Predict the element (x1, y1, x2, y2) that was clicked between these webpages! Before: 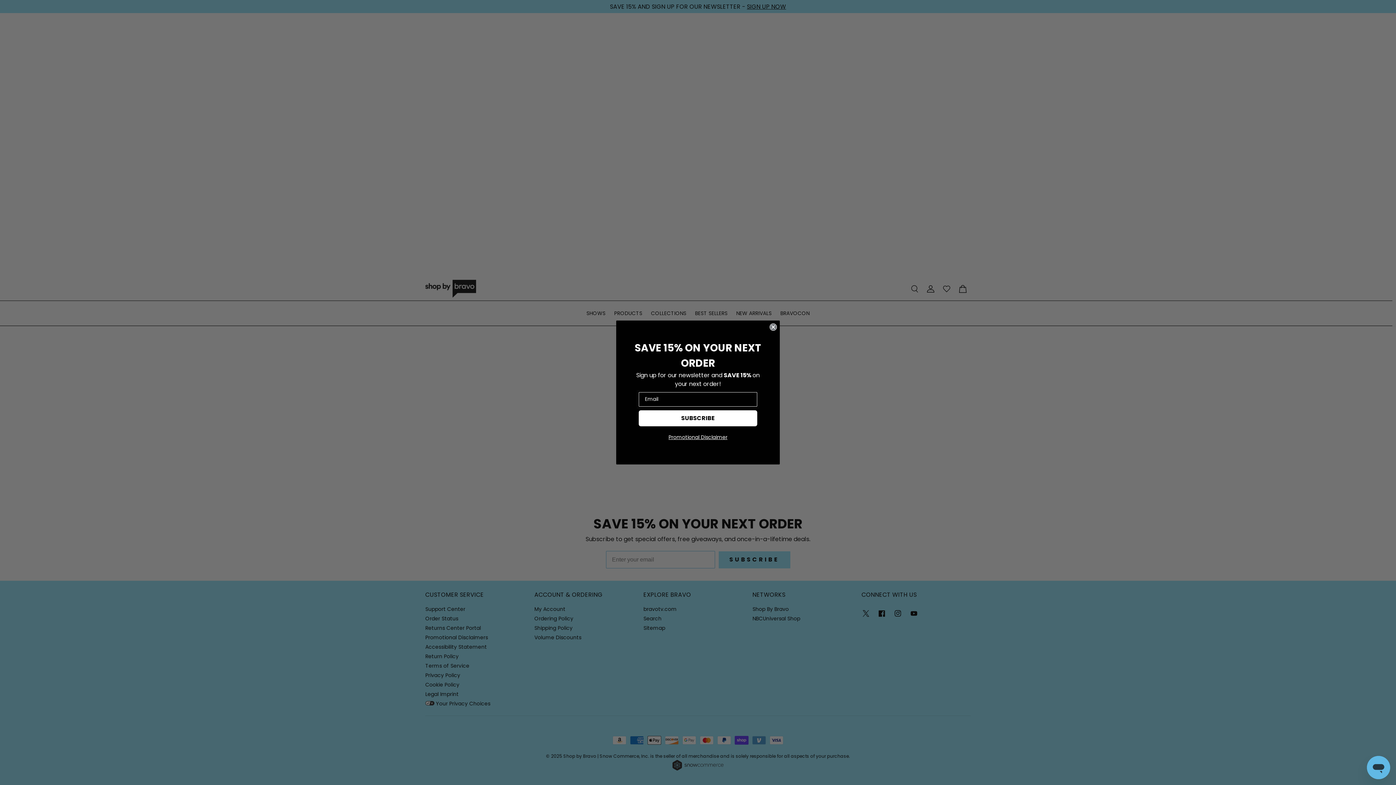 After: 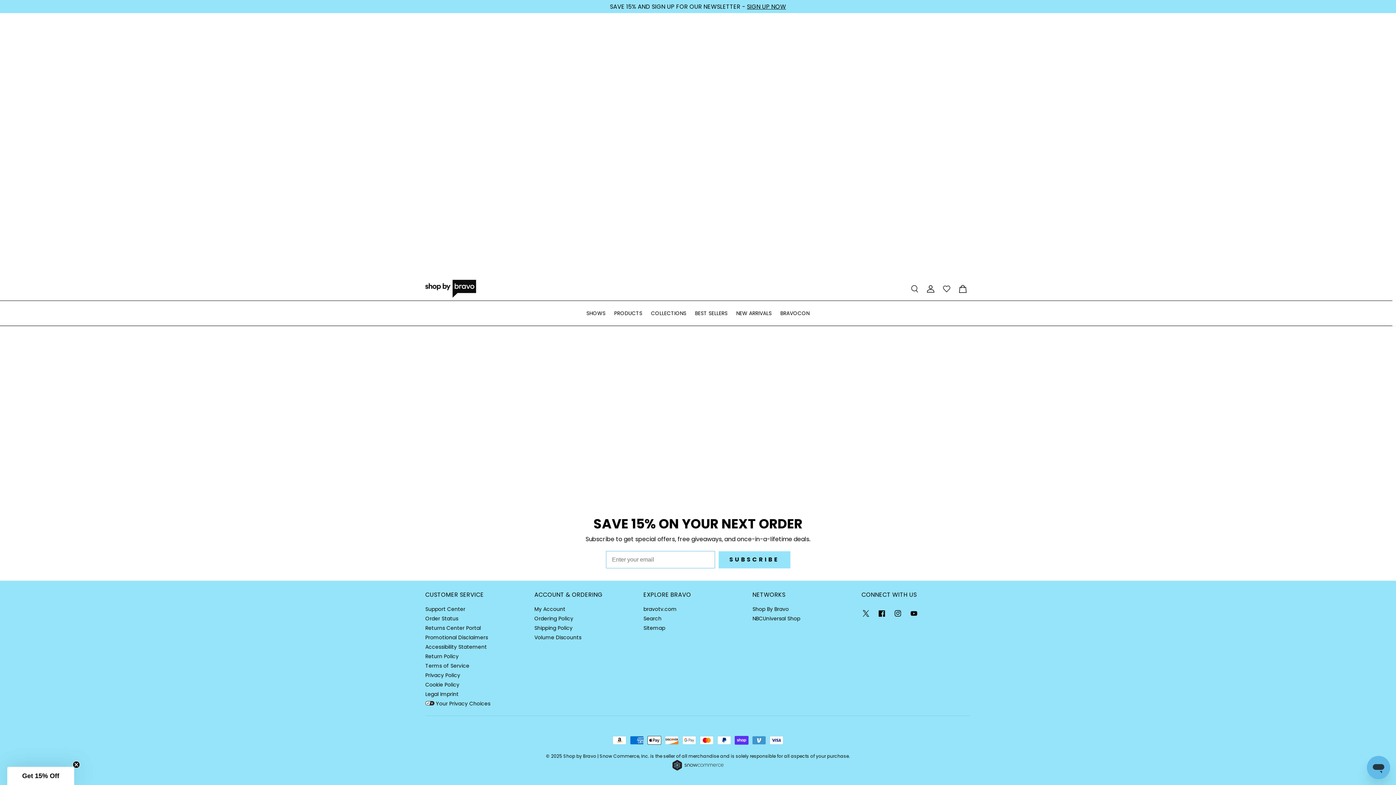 Action: bbox: (769, 323, 777, 330) label: Close dialog